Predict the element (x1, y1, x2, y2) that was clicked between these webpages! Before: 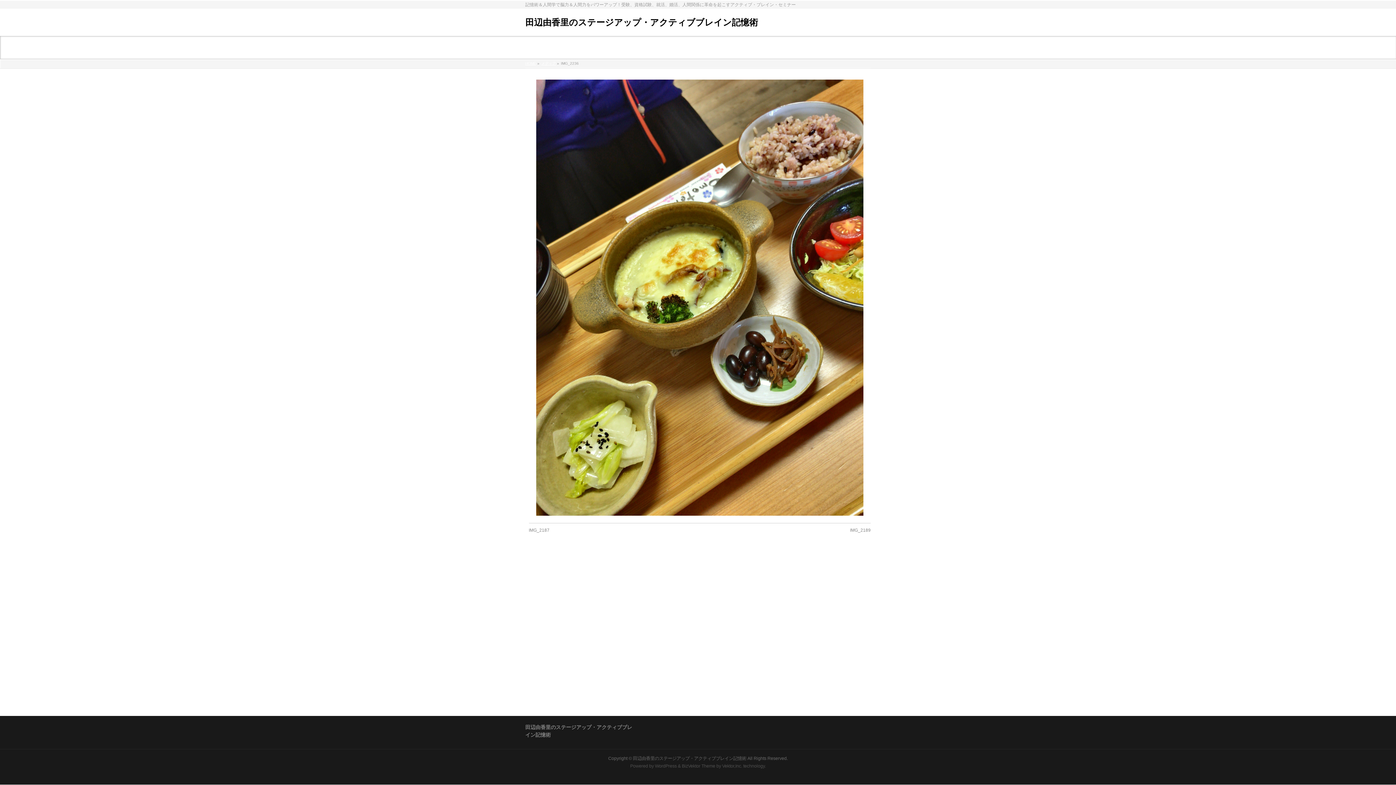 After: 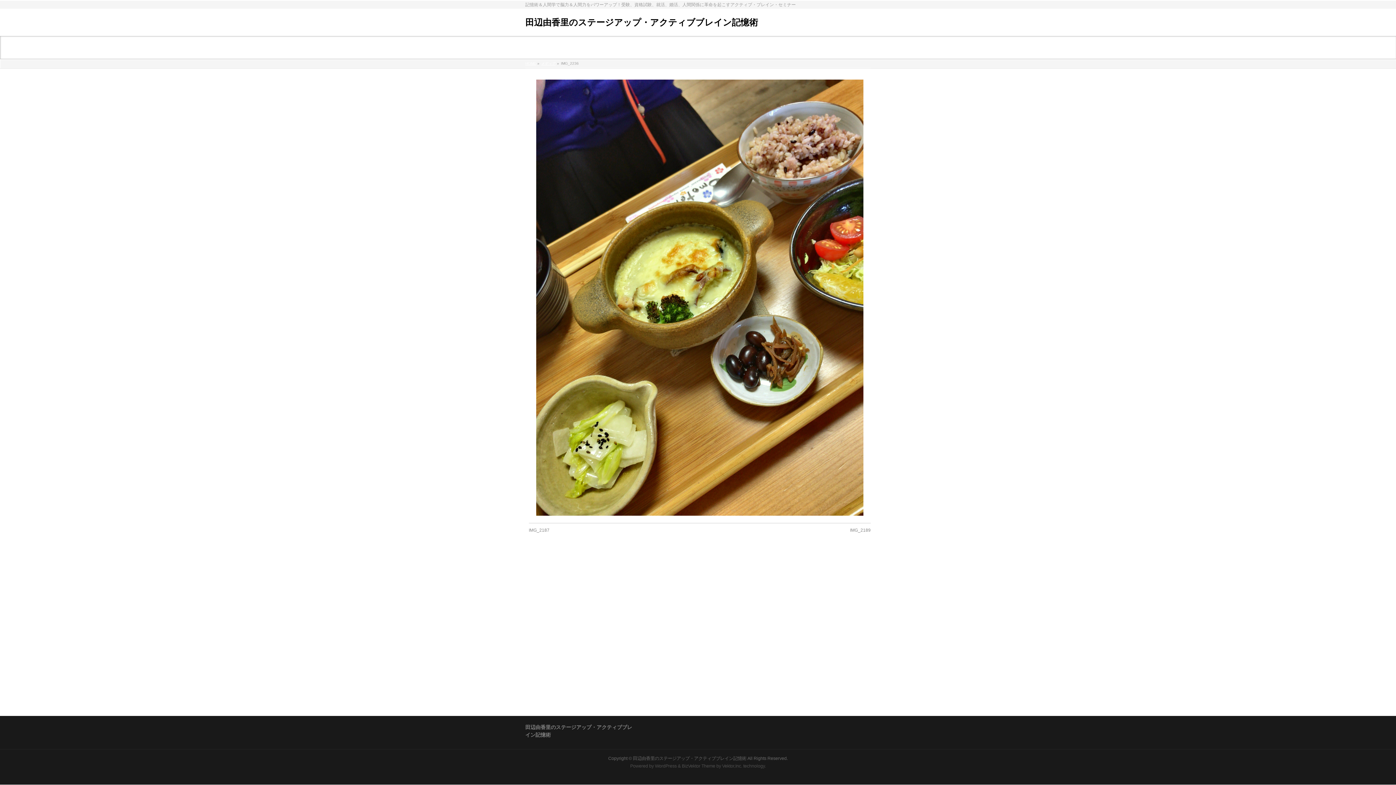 Action: bbox: (682, 764, 715, 769) label: BizVektor Theme